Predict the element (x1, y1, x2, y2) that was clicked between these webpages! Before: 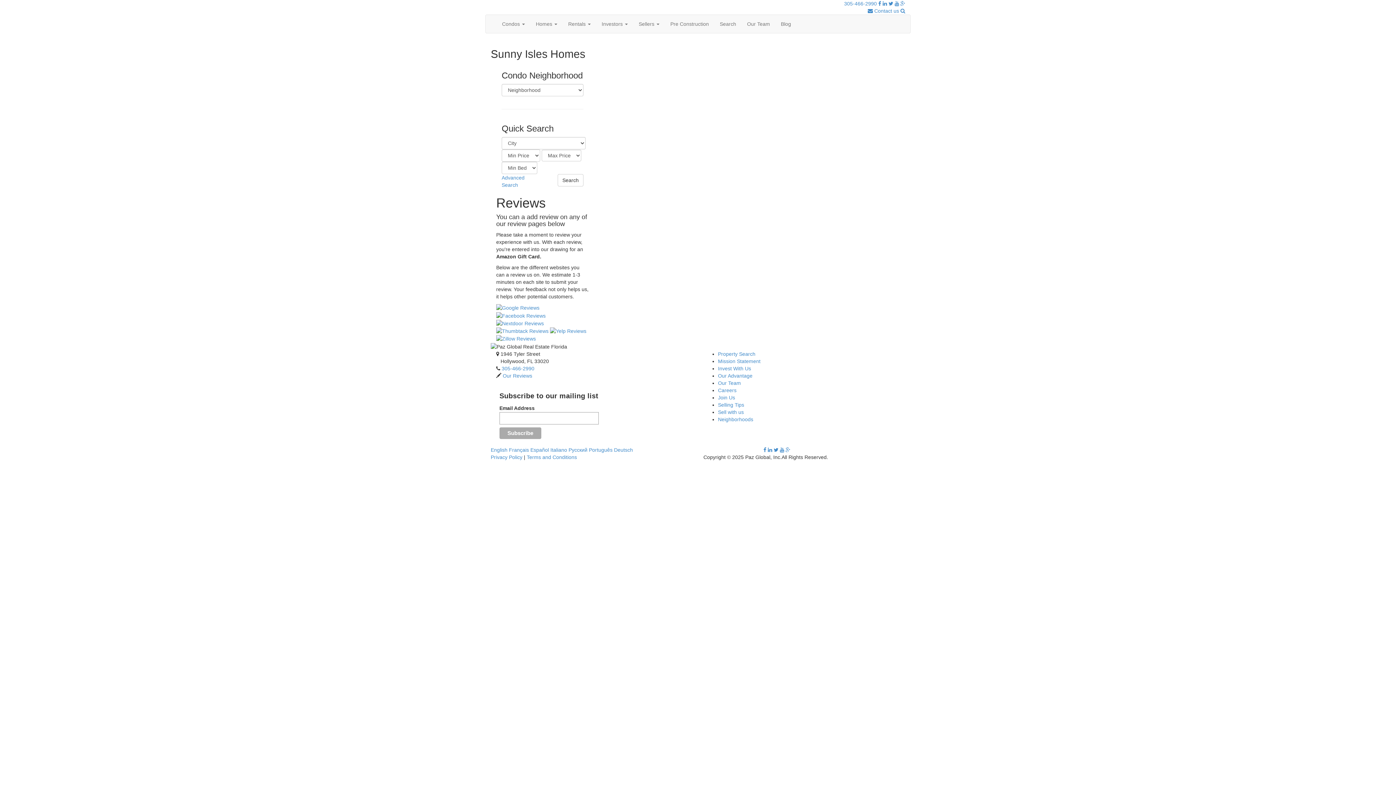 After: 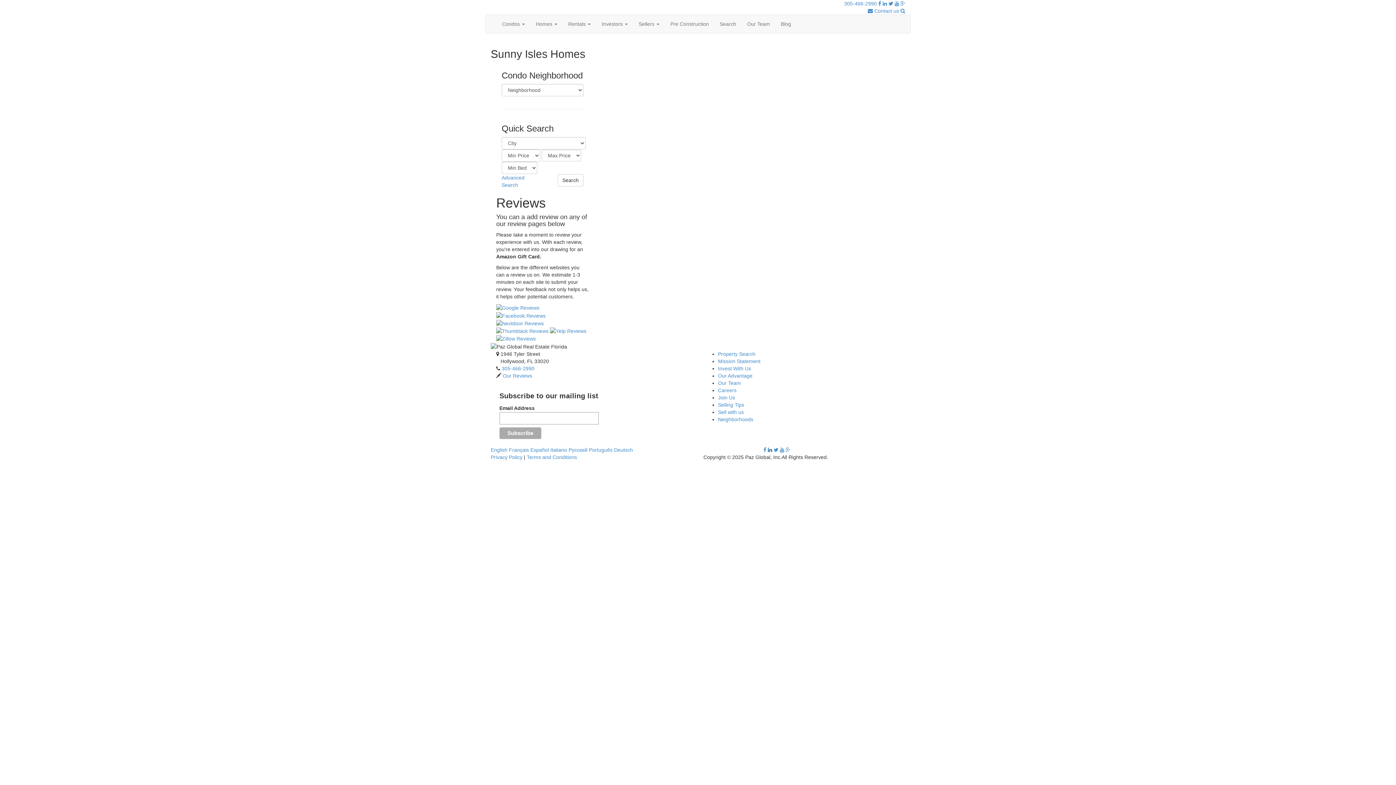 Action: bbox: (768, 447, 772, 453)